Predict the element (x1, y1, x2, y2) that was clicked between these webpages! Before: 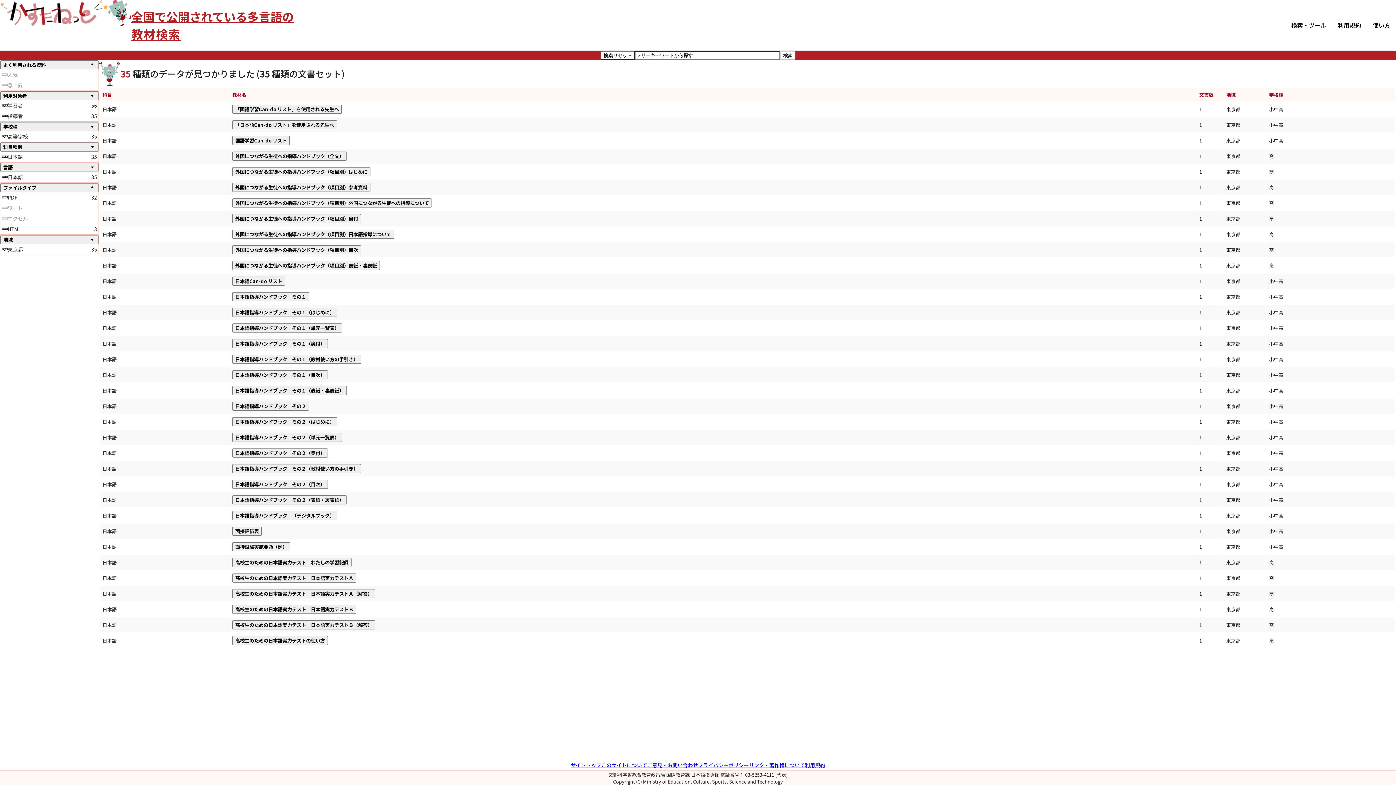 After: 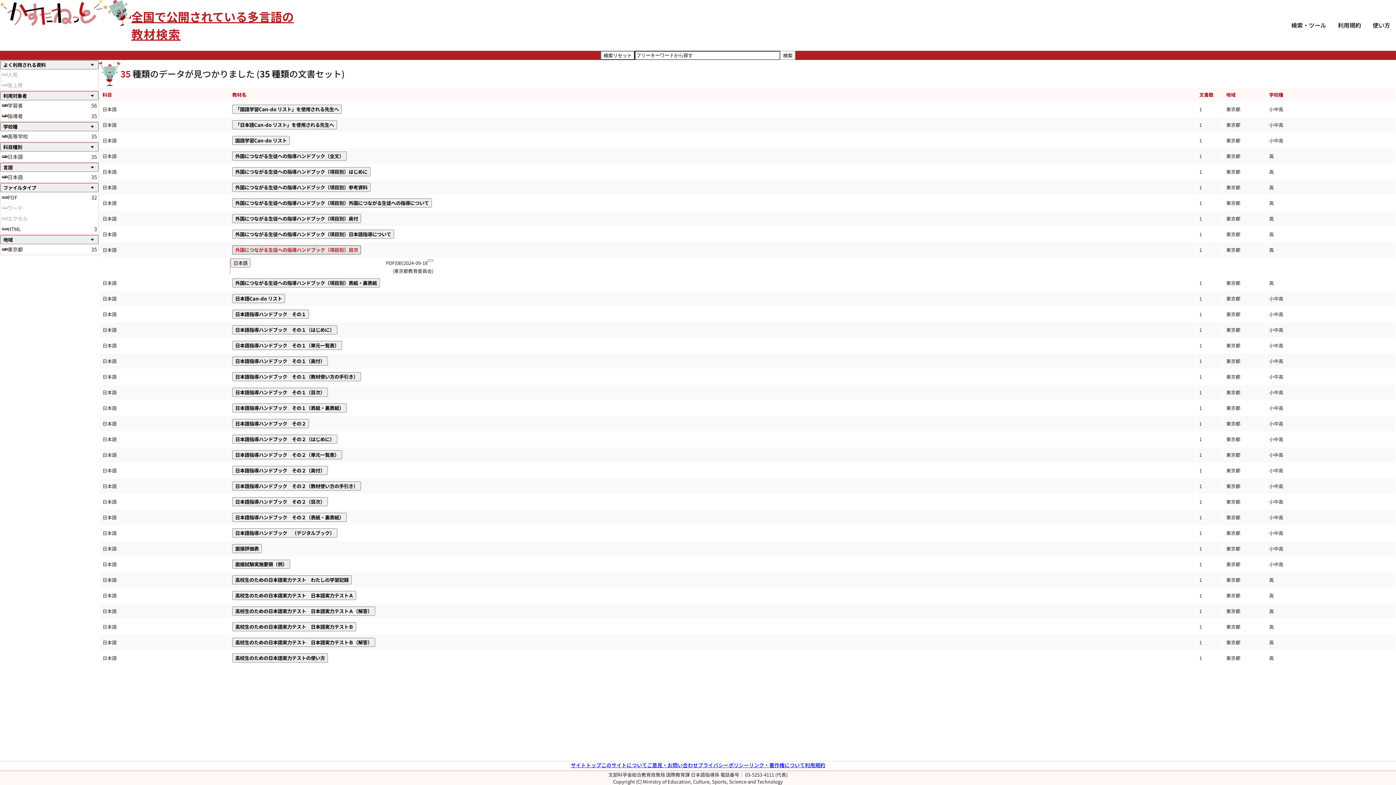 Action: label: 外国につながる生徒への指導ハンドブック（項目別）目次 bbox: (232, 245, 361, 254)